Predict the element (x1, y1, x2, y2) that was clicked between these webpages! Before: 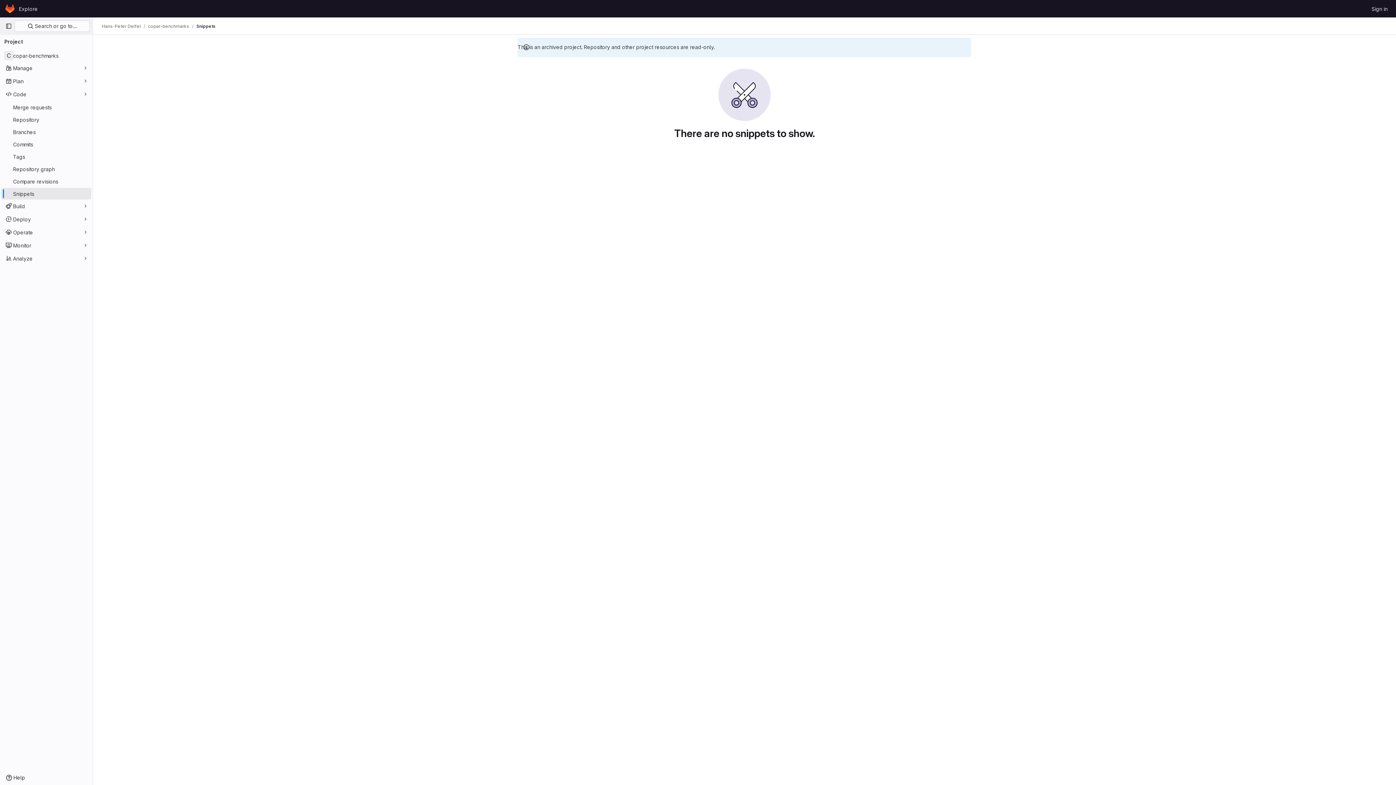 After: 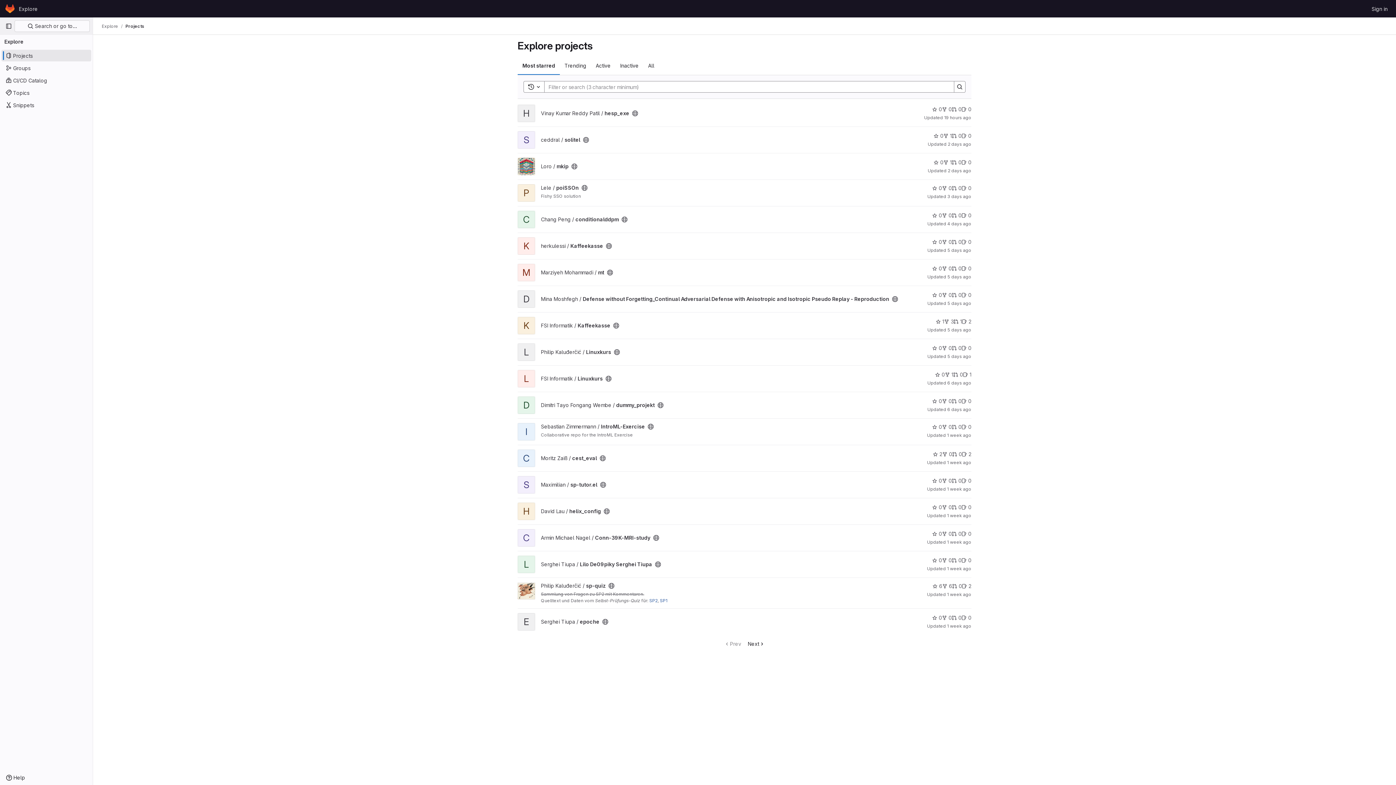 Action: bbox: (16, 2, 40, 14) label: Explore